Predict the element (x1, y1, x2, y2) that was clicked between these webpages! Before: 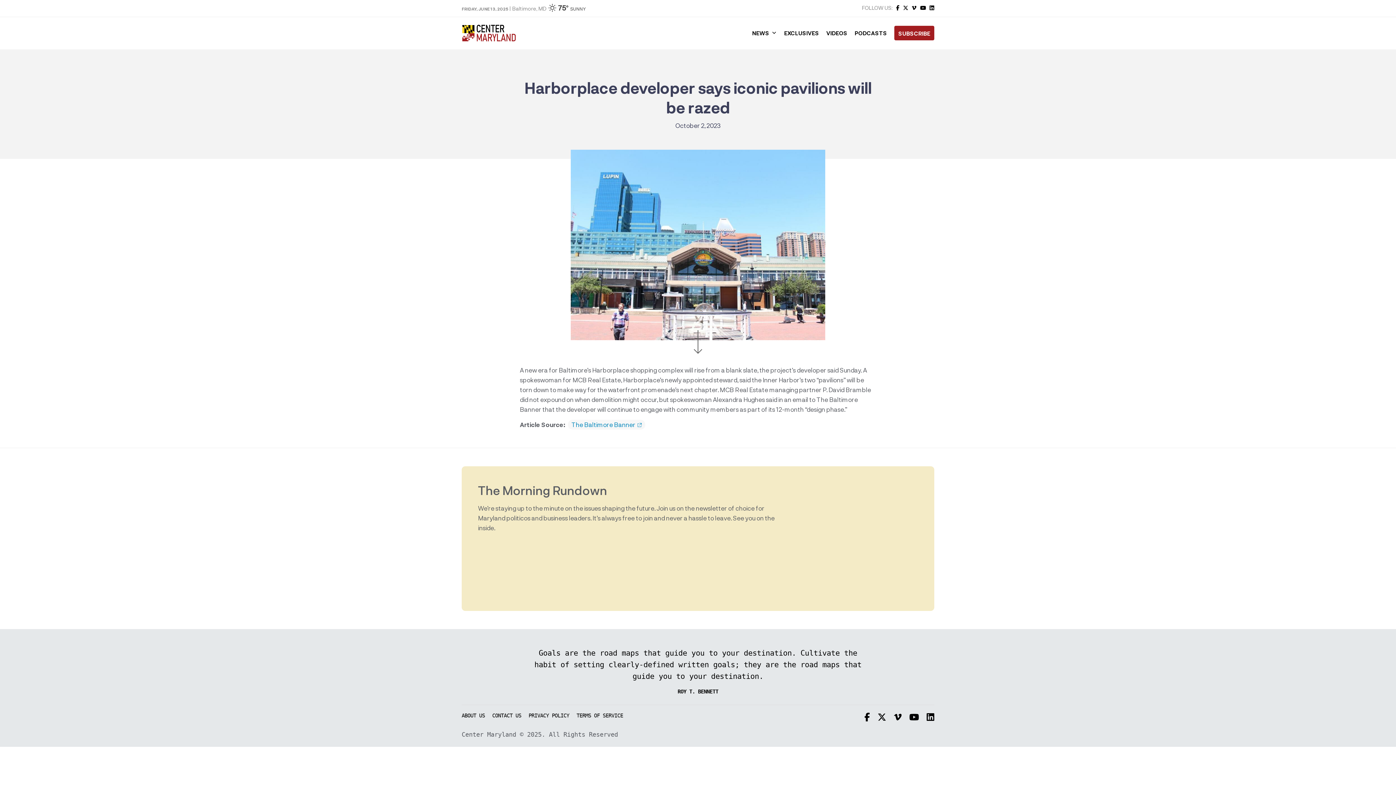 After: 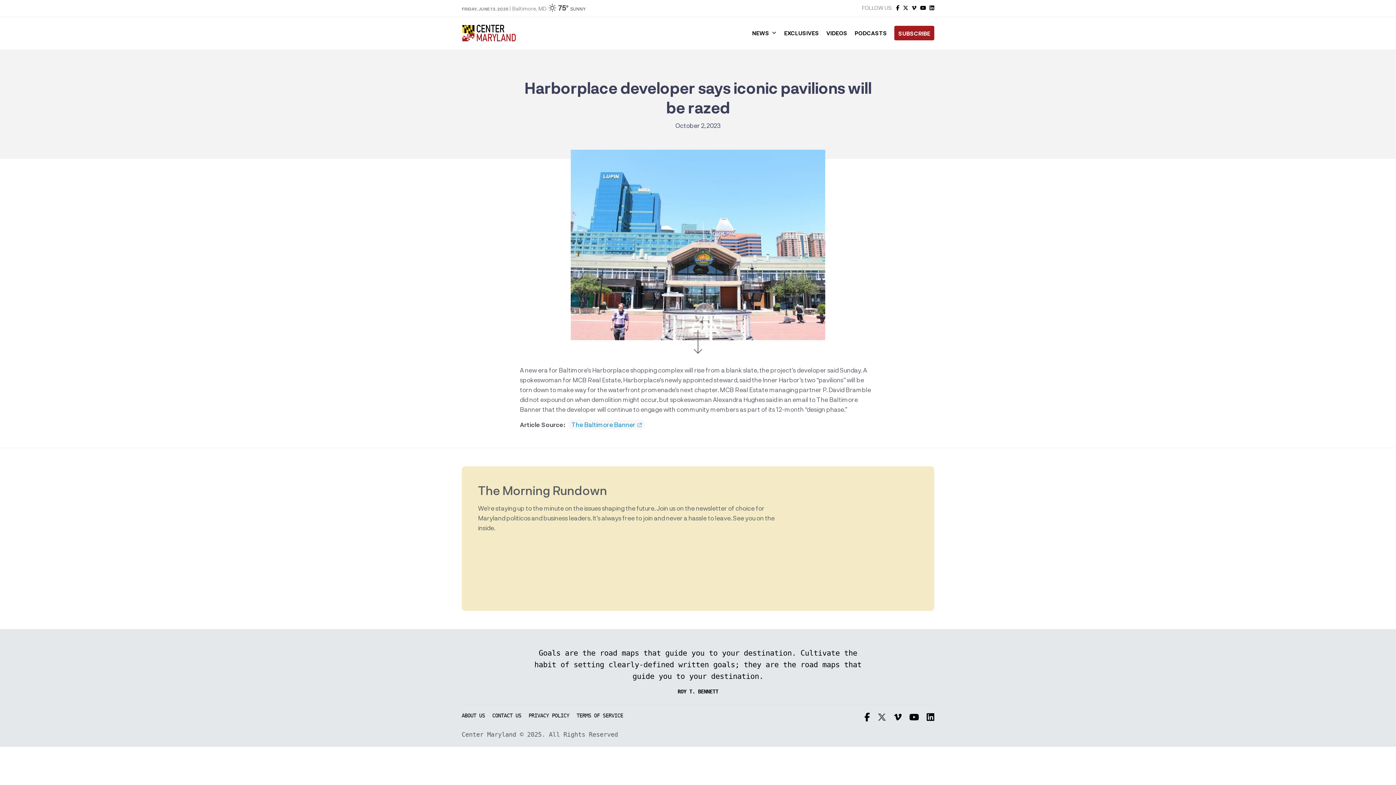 Action: bbox: (877, 710, 886, 724)